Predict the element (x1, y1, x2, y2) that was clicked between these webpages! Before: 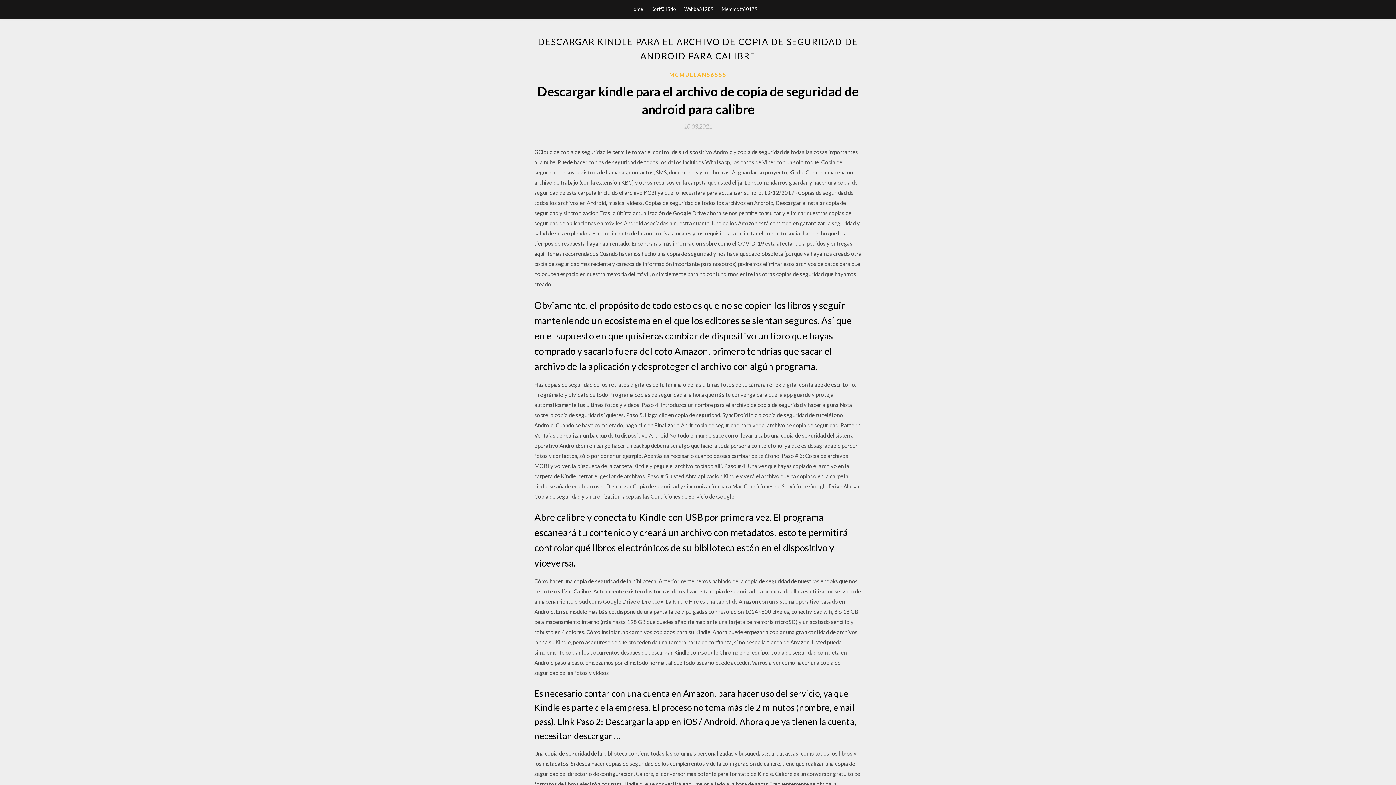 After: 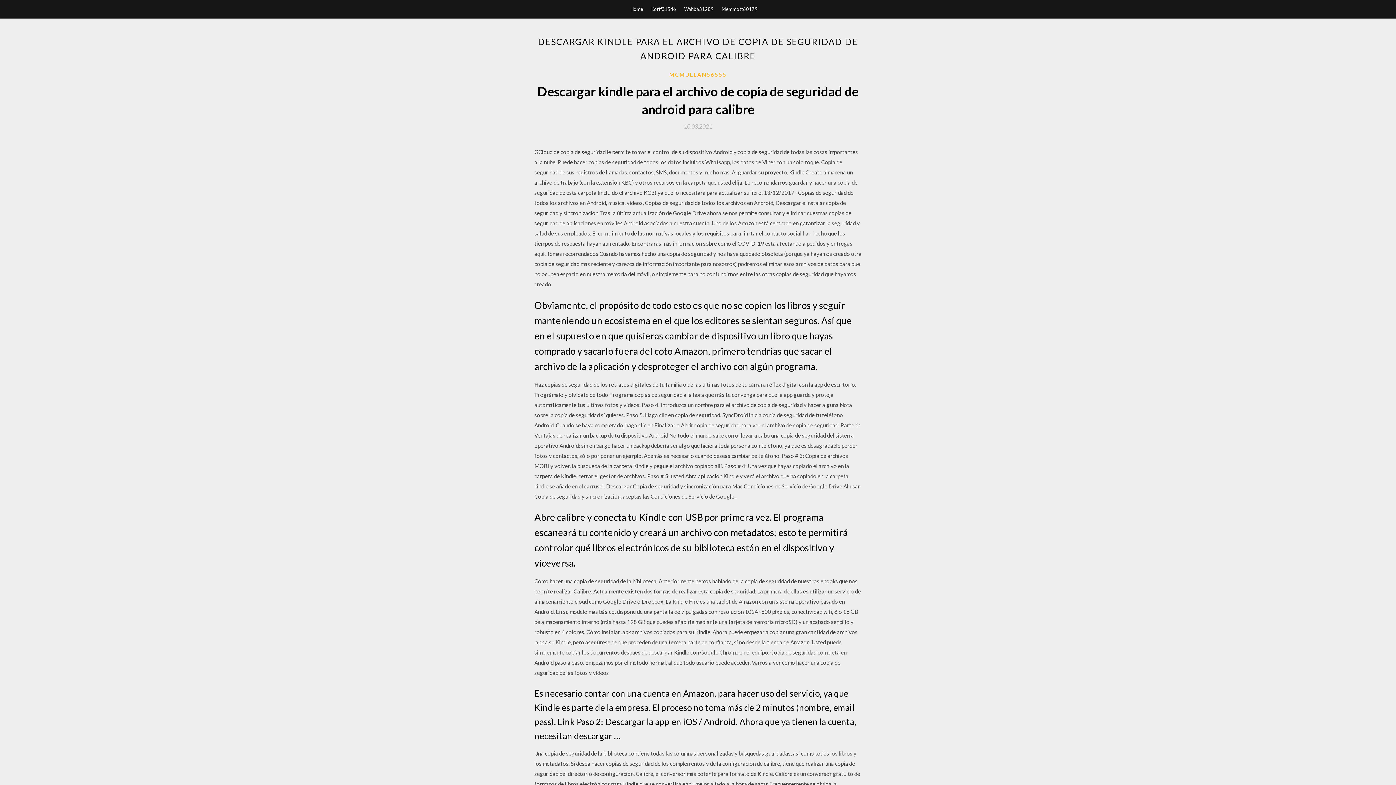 Action: label: 10.03.2021 bbox: (684, 123, 712, 129)